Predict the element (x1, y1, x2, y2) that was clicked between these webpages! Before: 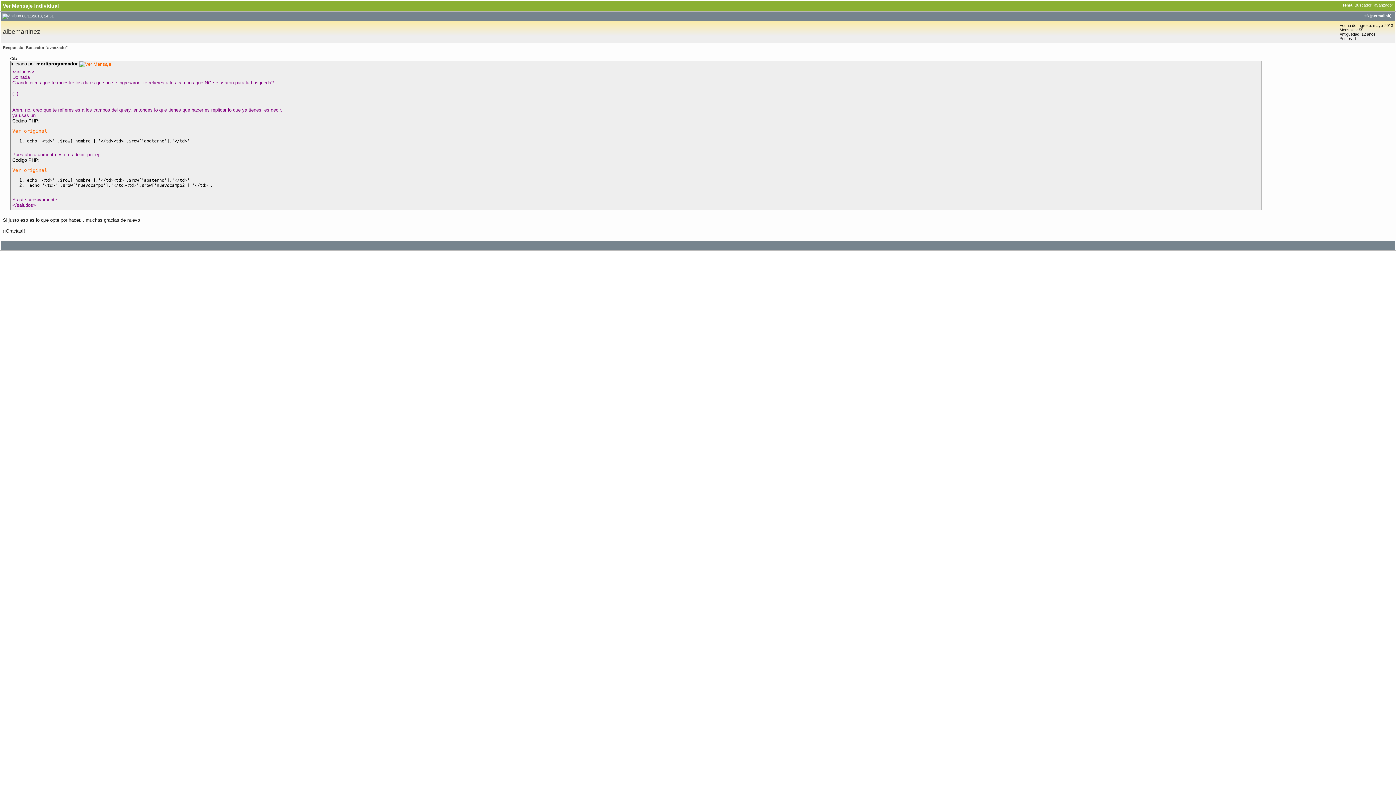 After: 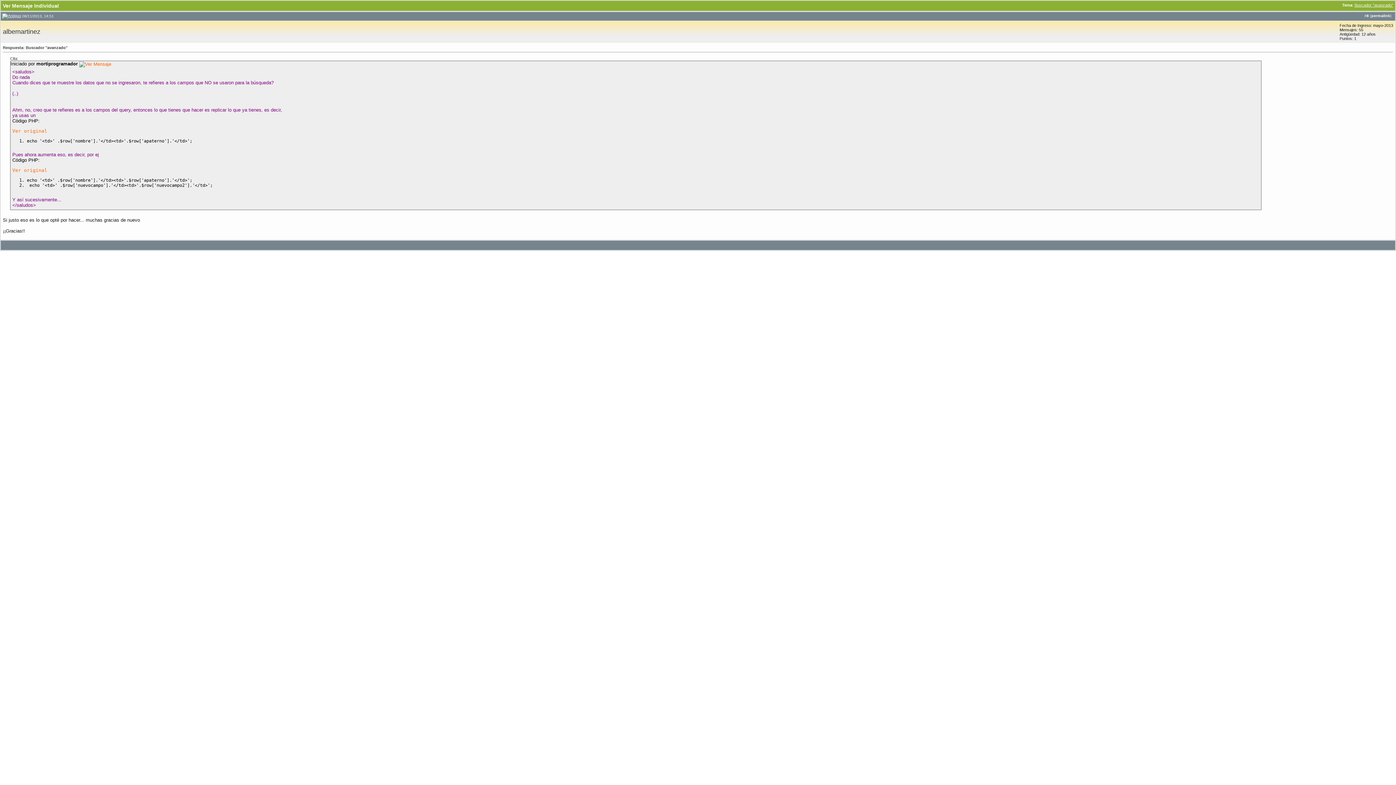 Action: bbox: (2, 13, 21, 18)